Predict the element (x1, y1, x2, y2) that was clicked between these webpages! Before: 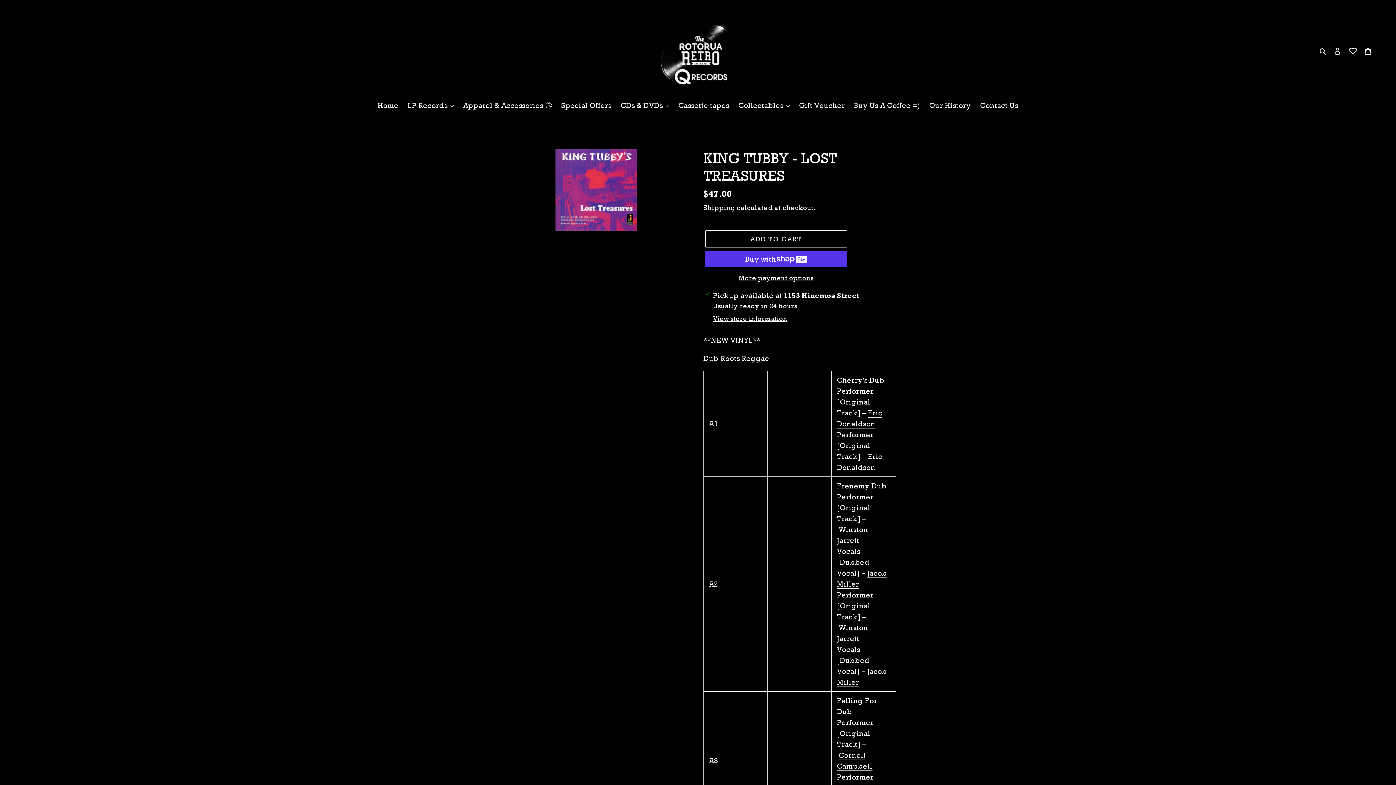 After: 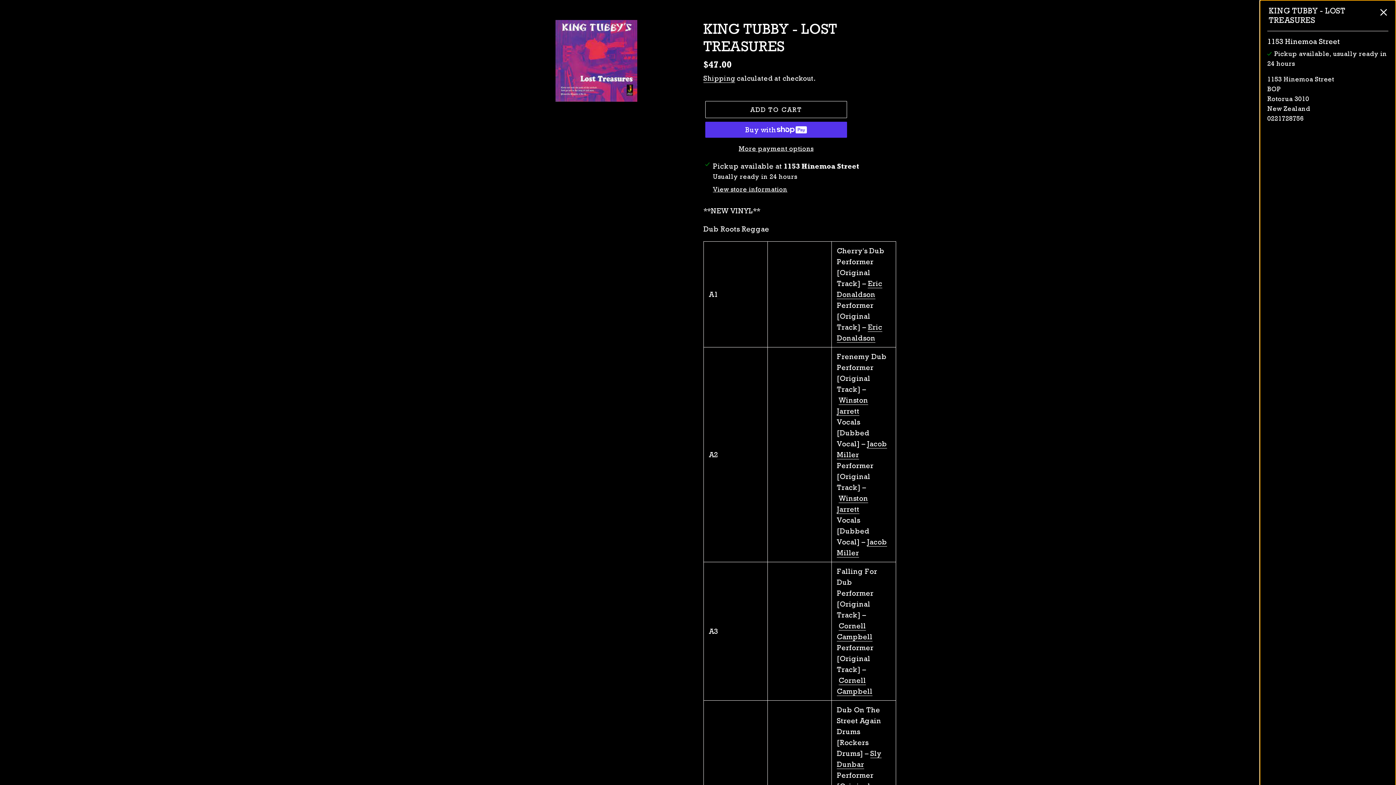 Action: bbox: (713, 313, 787, 323) label: View store information